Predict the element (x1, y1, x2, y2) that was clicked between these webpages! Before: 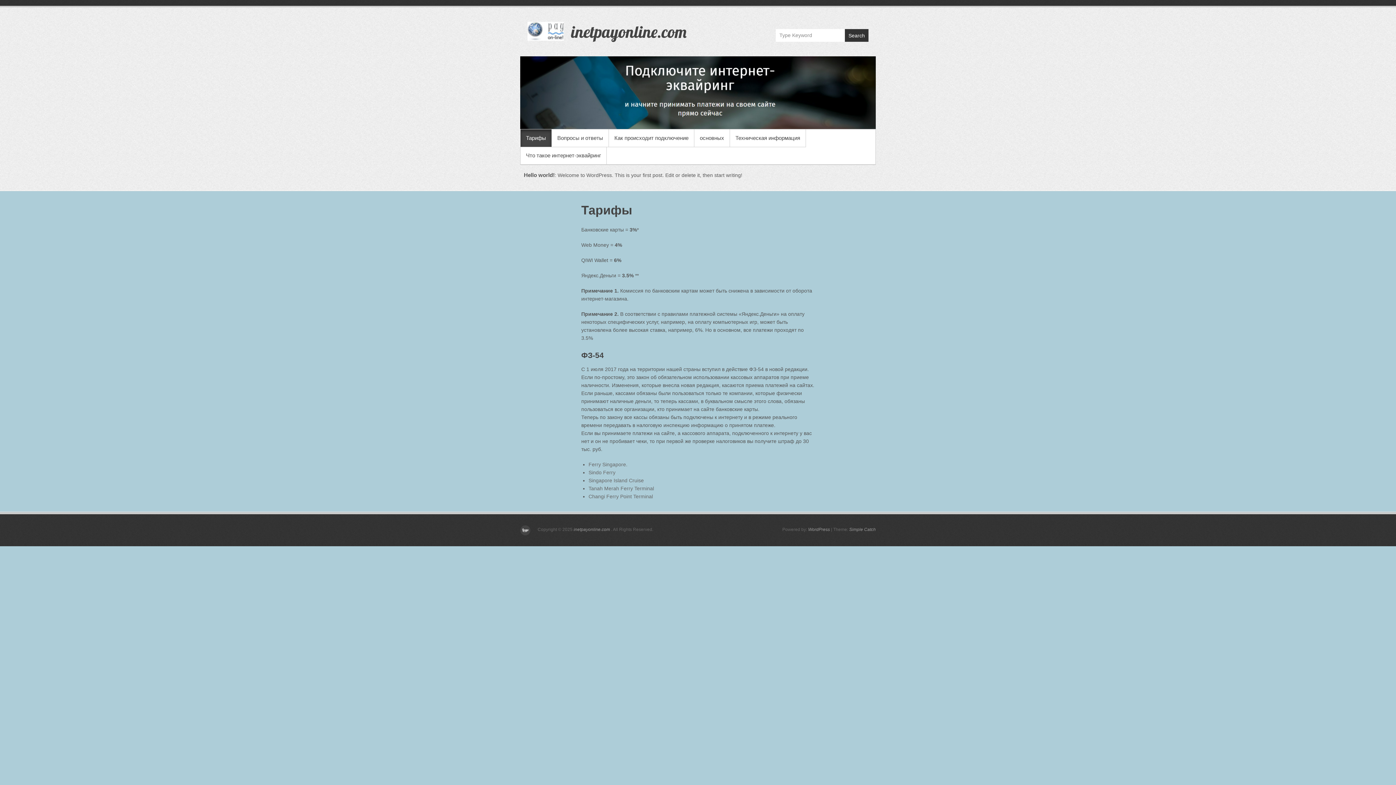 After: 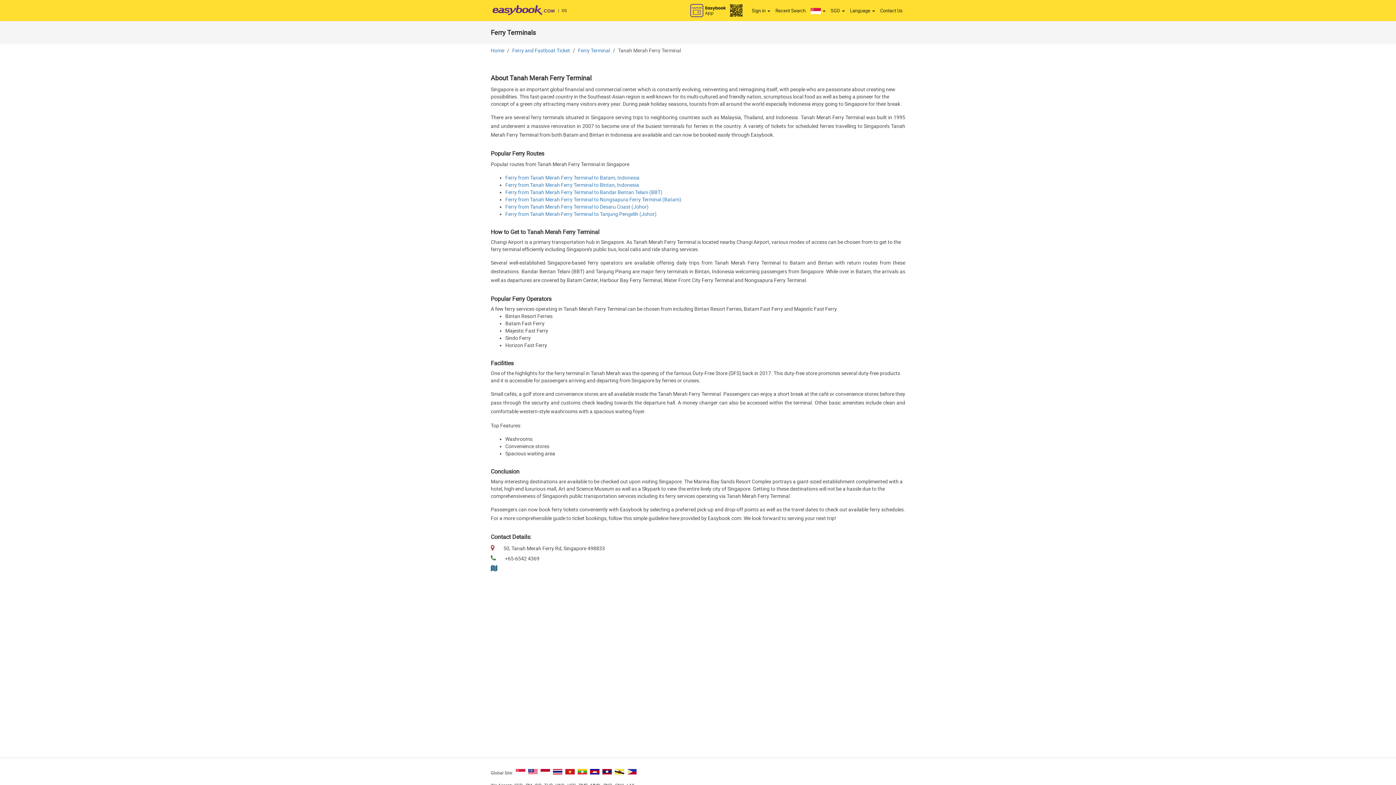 Action: label: Tanah Merah Ferry Terminal bbox: (588, 485, 654, 491)